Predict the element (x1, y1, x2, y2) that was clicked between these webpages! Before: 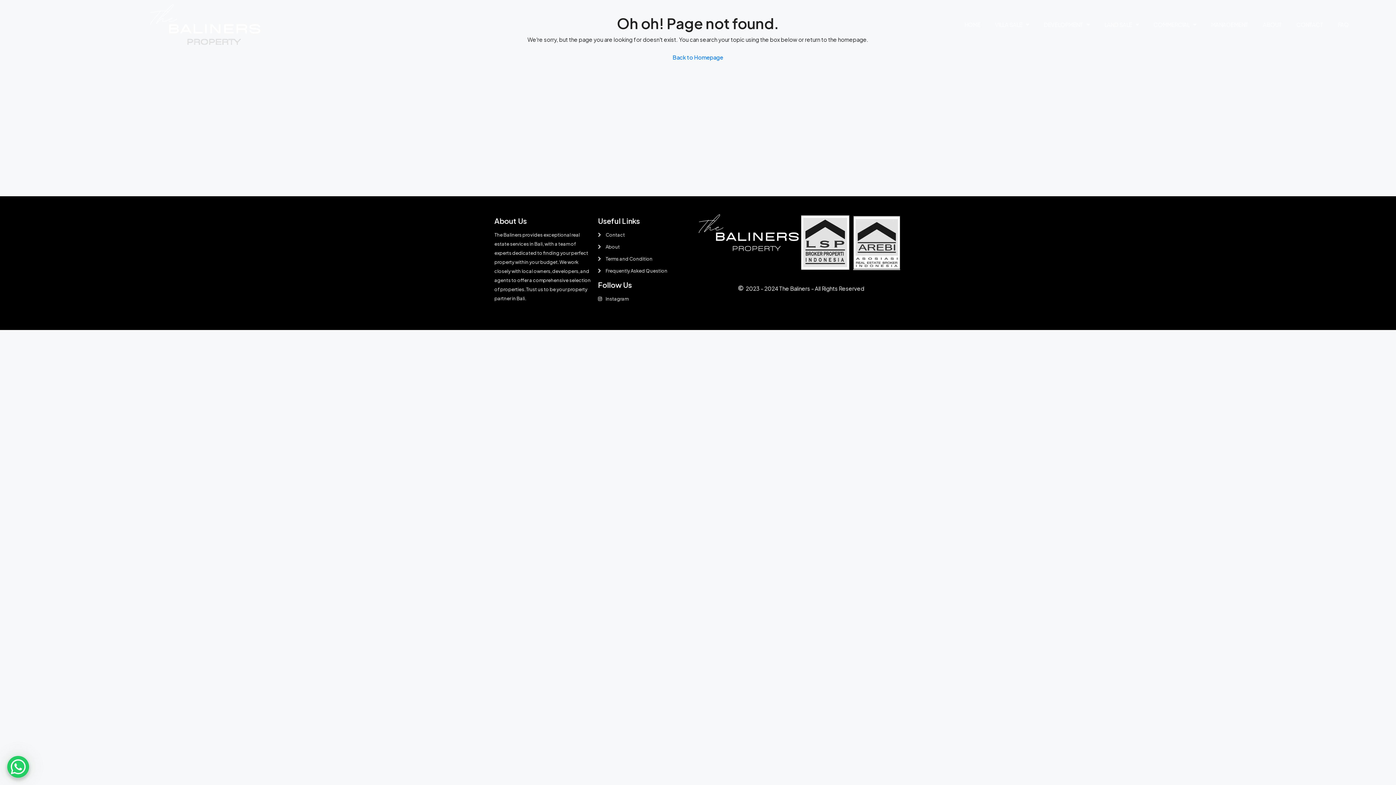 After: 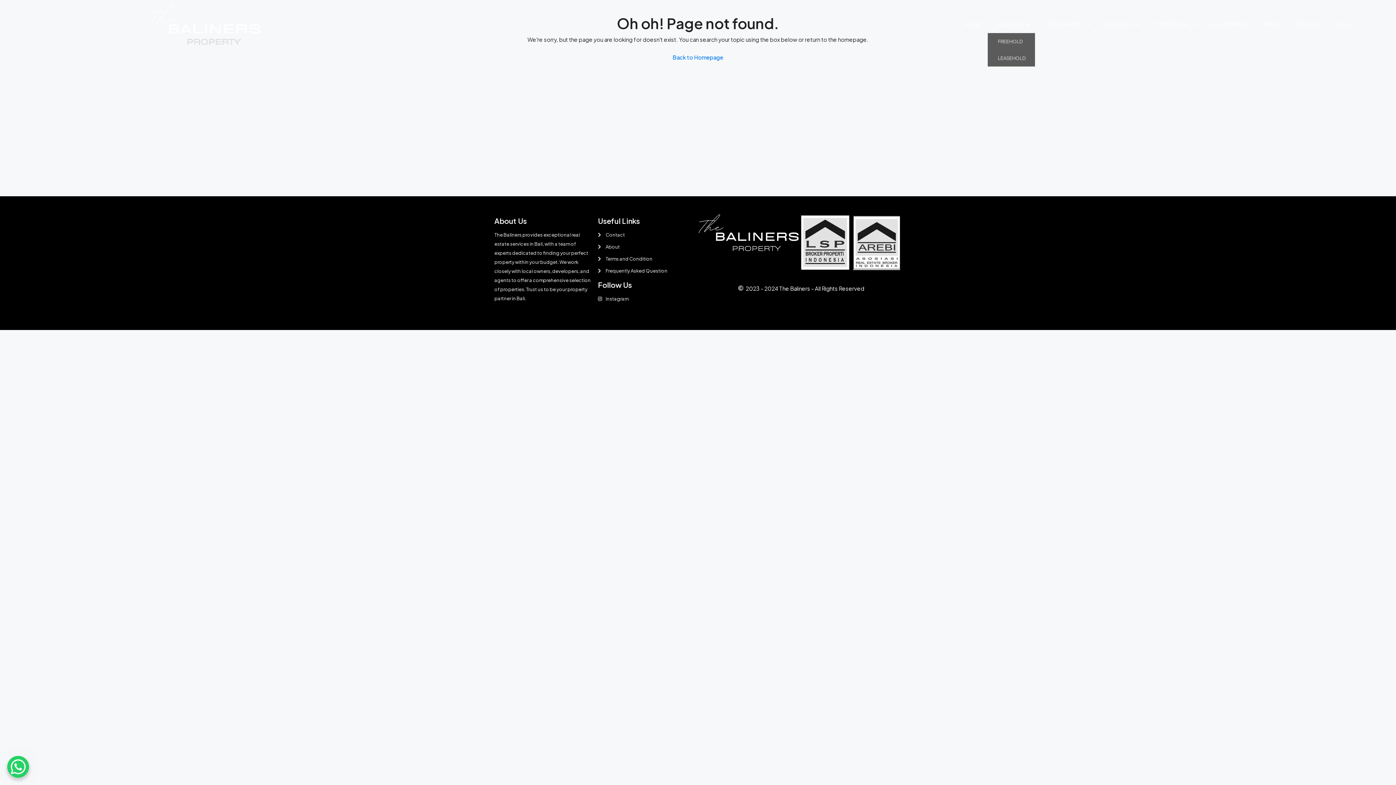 Action: label: VILLA SALE bbox: (987, 16, 1036, 32)